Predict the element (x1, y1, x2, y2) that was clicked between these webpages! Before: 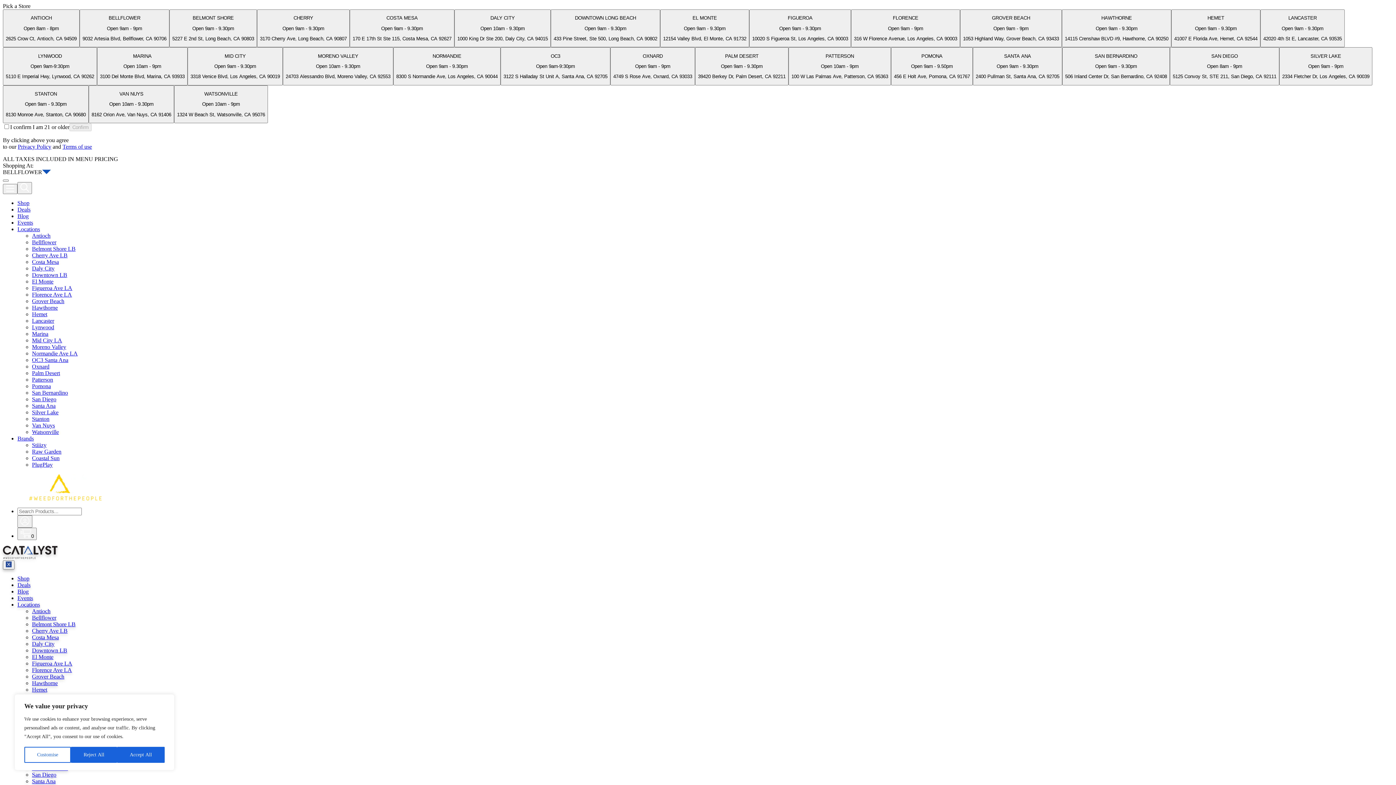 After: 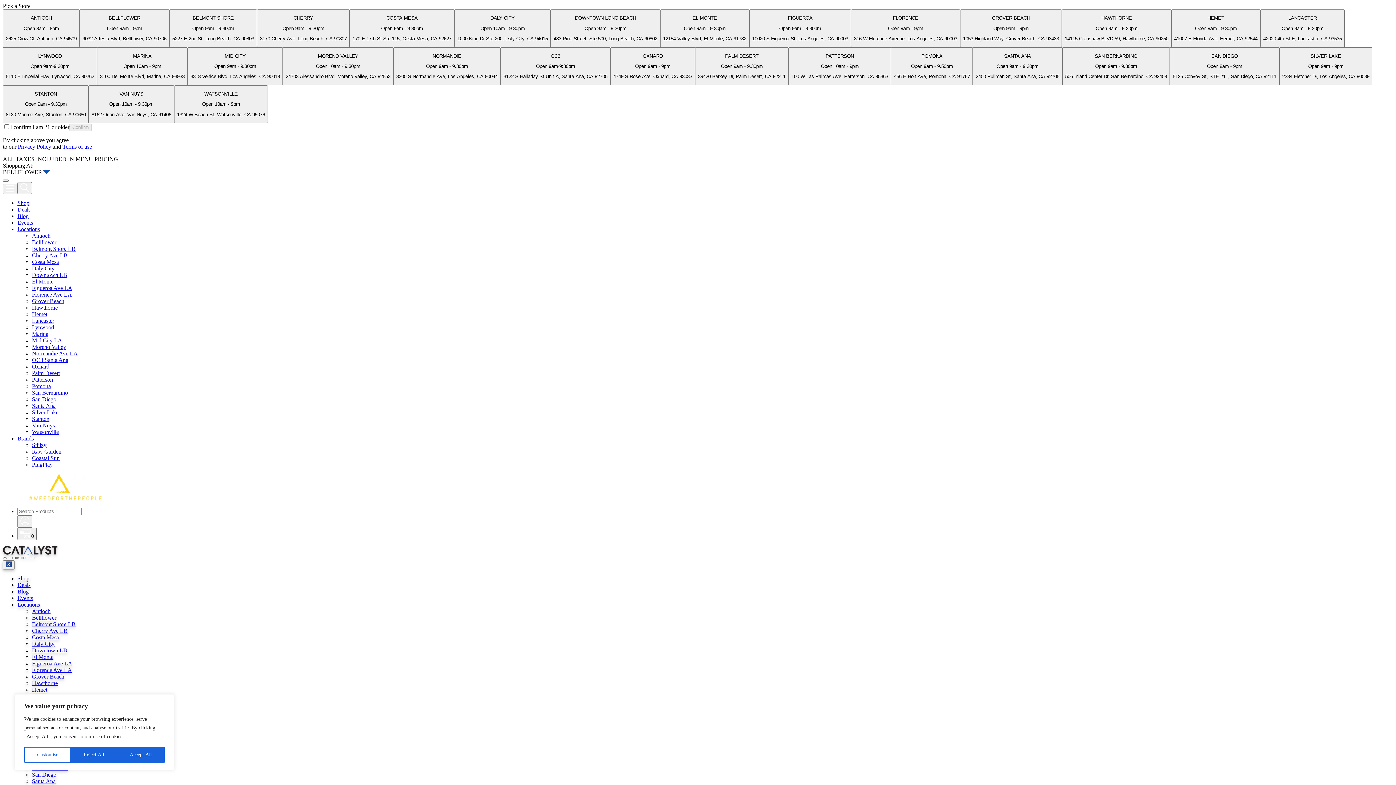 Action: bbox: (17, 219, 33, 225) label: Events